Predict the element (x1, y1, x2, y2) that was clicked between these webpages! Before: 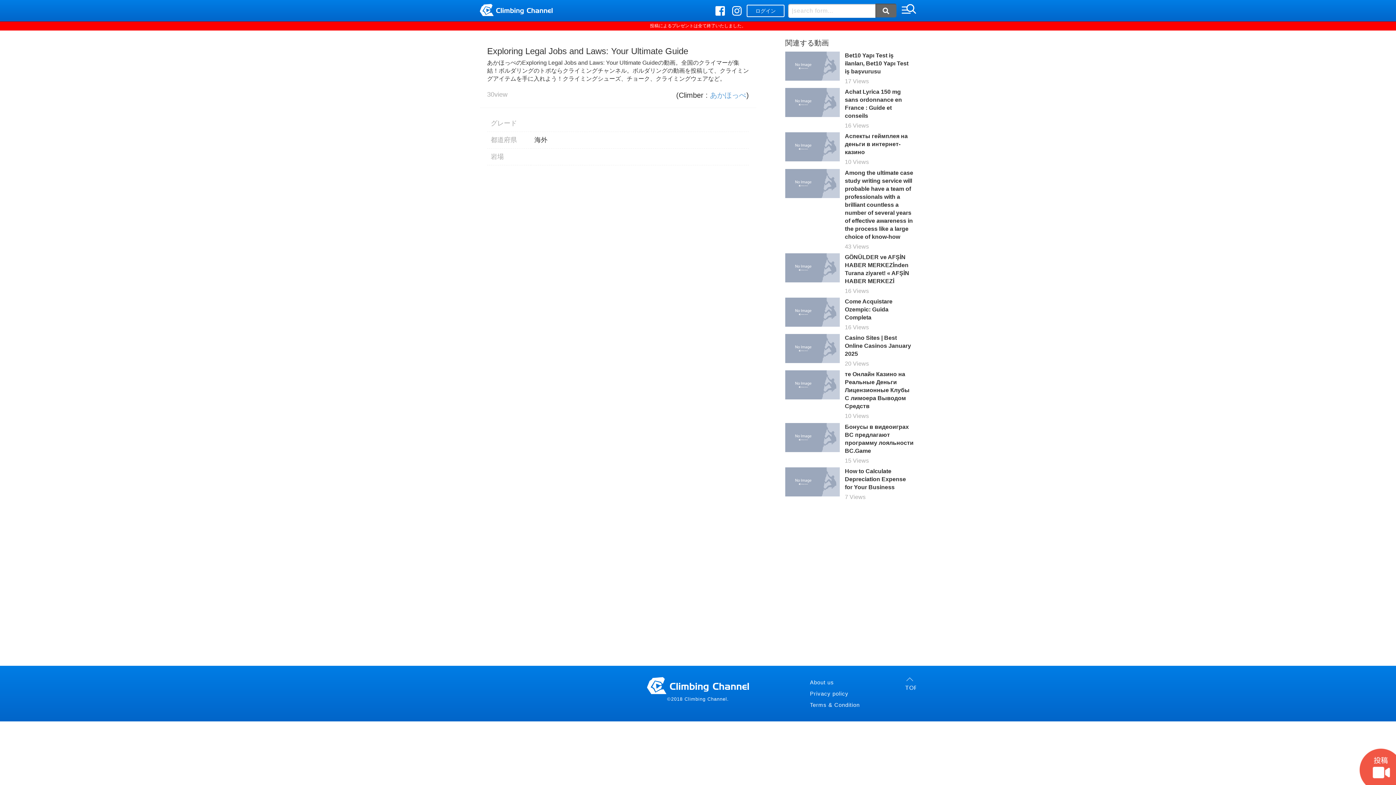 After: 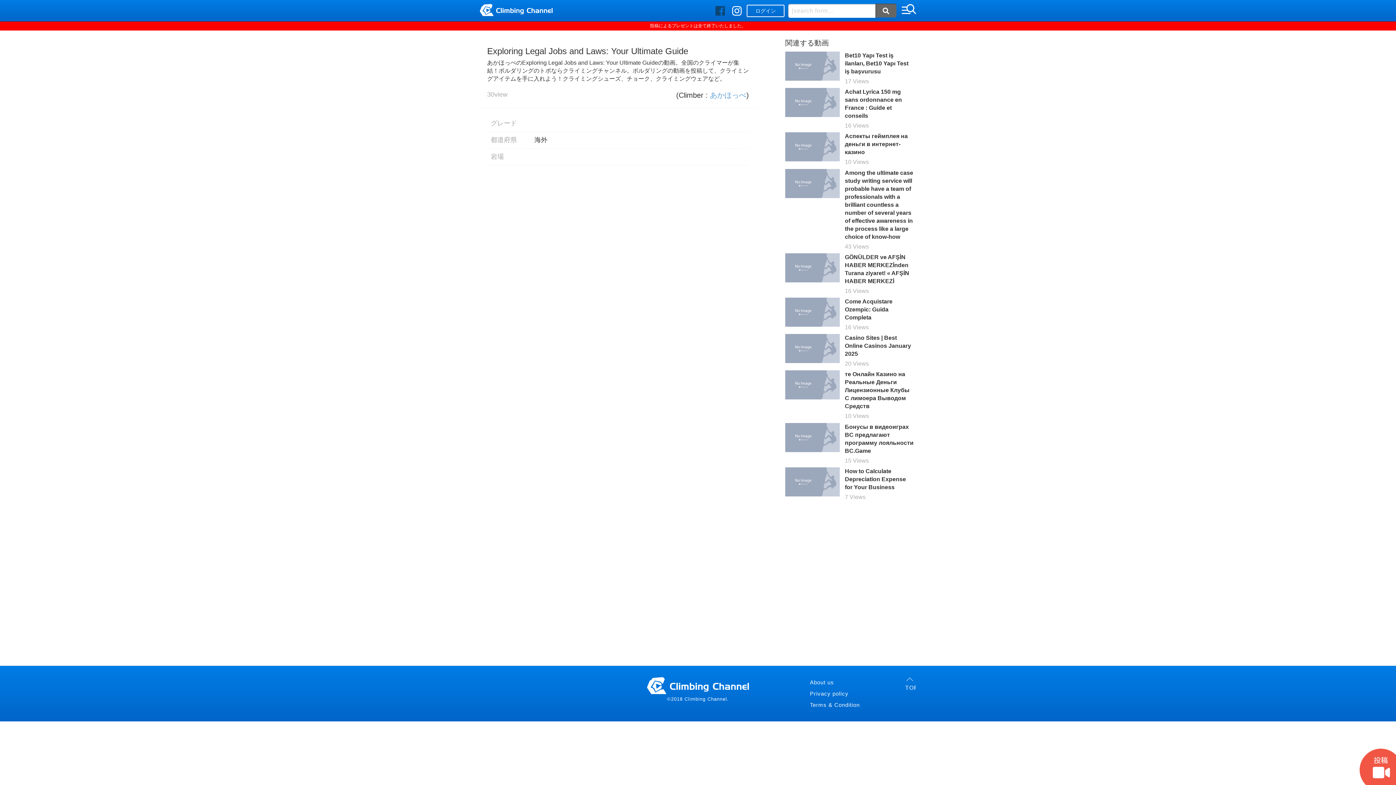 Action: bbox: (715, 5, 725, 16)